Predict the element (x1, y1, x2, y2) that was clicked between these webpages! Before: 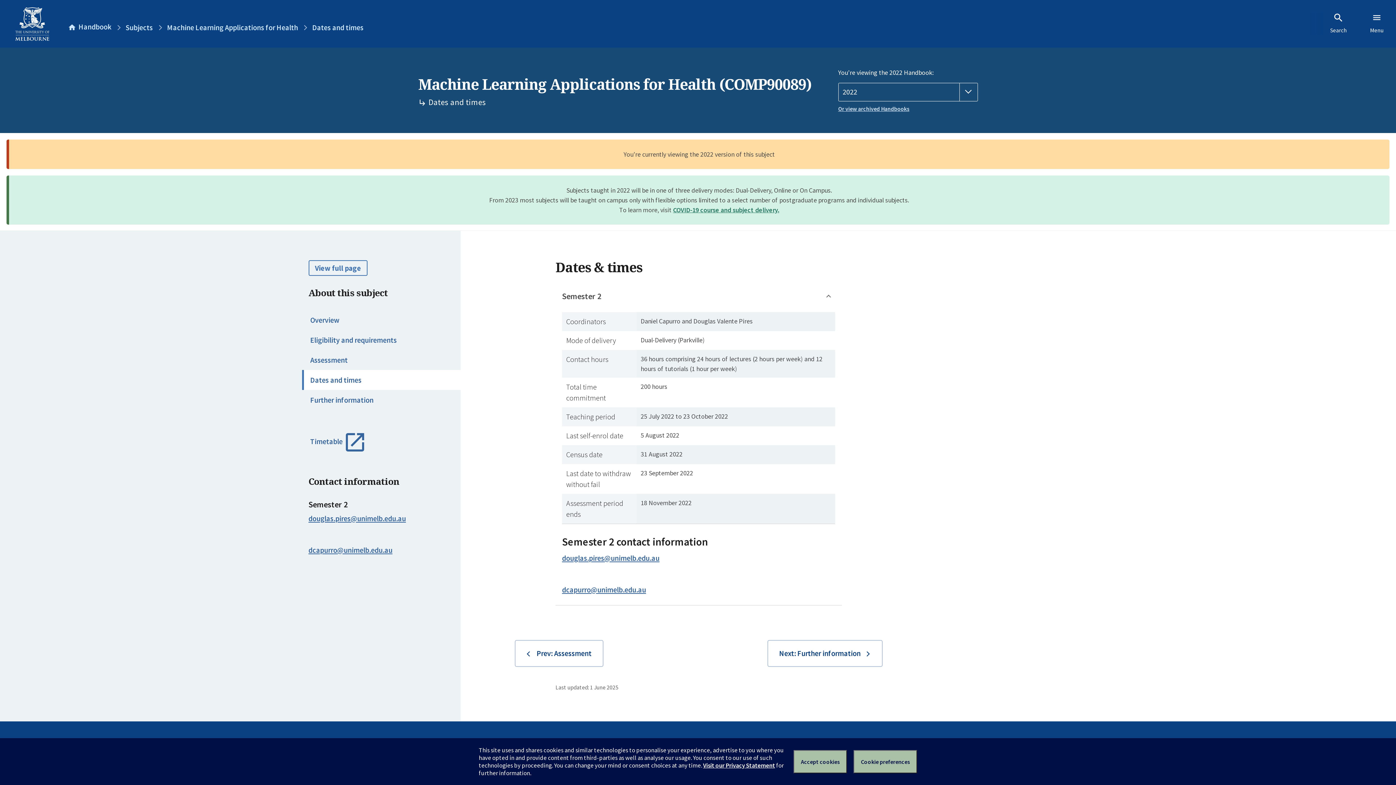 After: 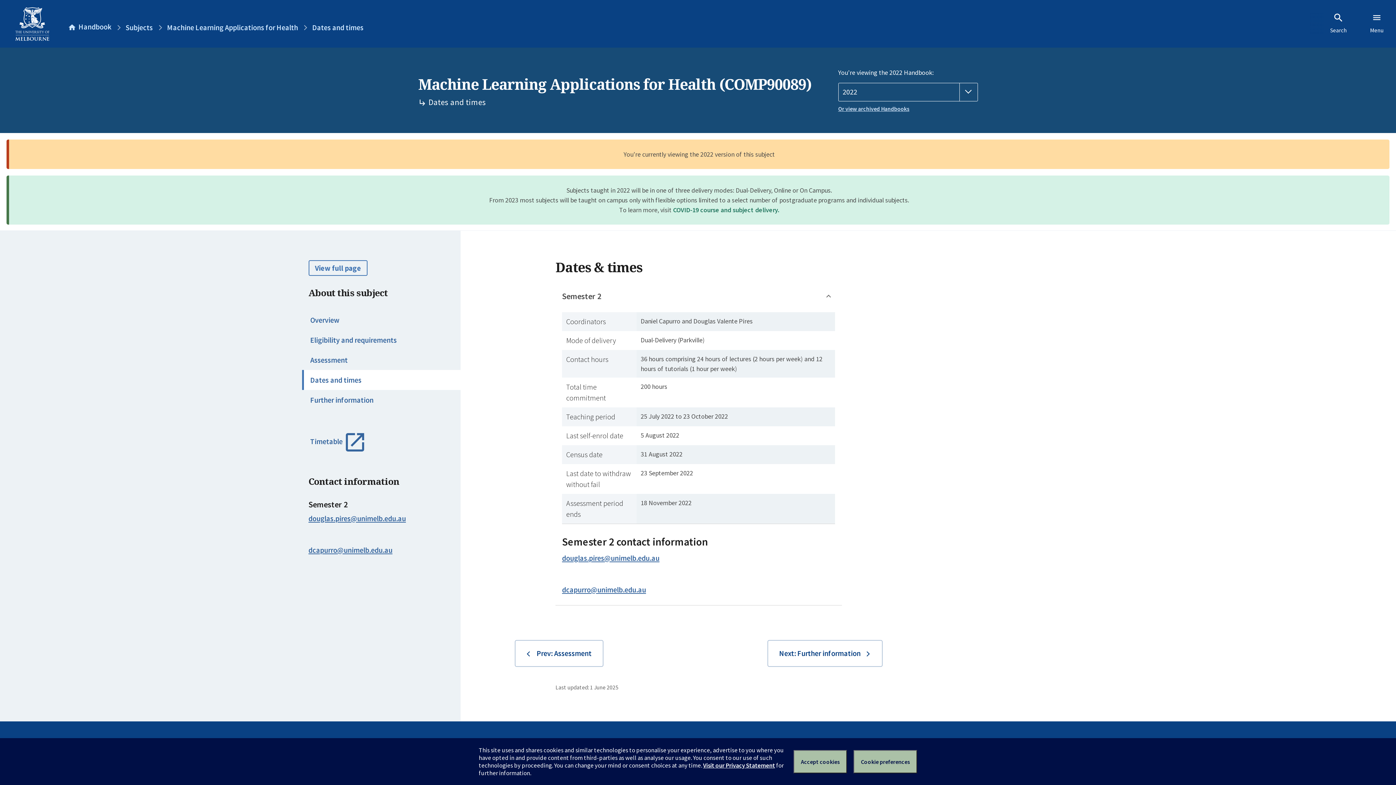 Action: bbox: (673, 205, 779, 214) label: COVID-19 course and subject delivery.